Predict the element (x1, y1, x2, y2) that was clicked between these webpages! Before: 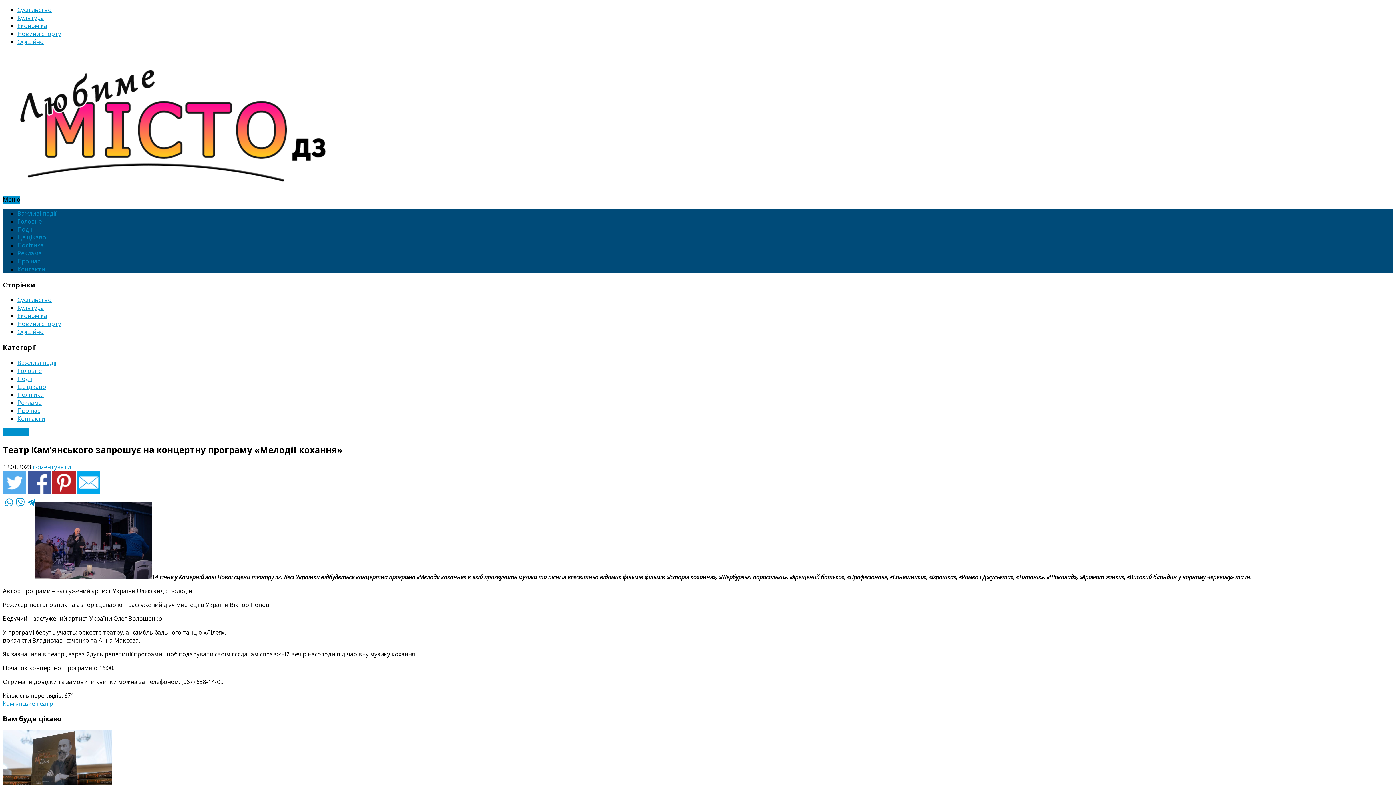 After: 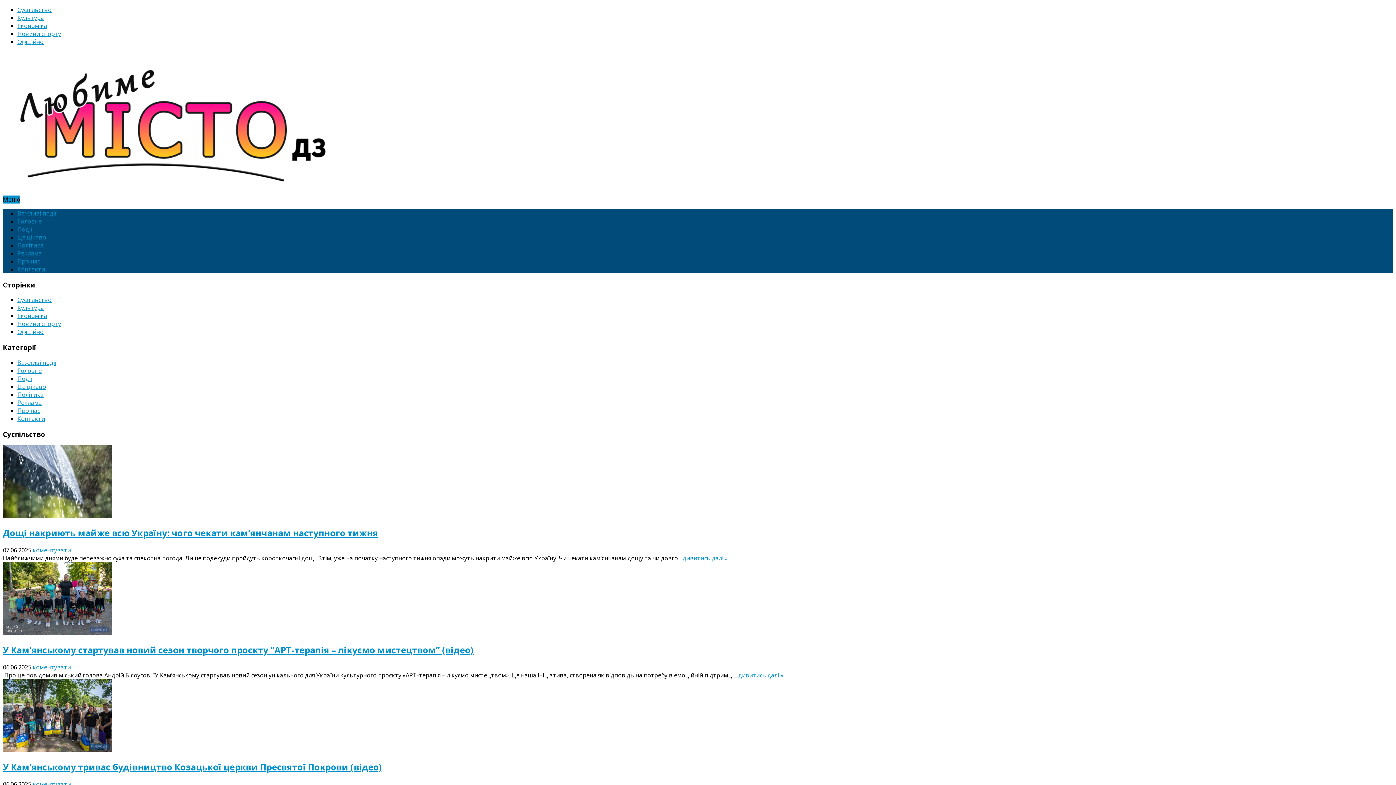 Action: bbox: (17, 5, 51, 13) label: Суспільство